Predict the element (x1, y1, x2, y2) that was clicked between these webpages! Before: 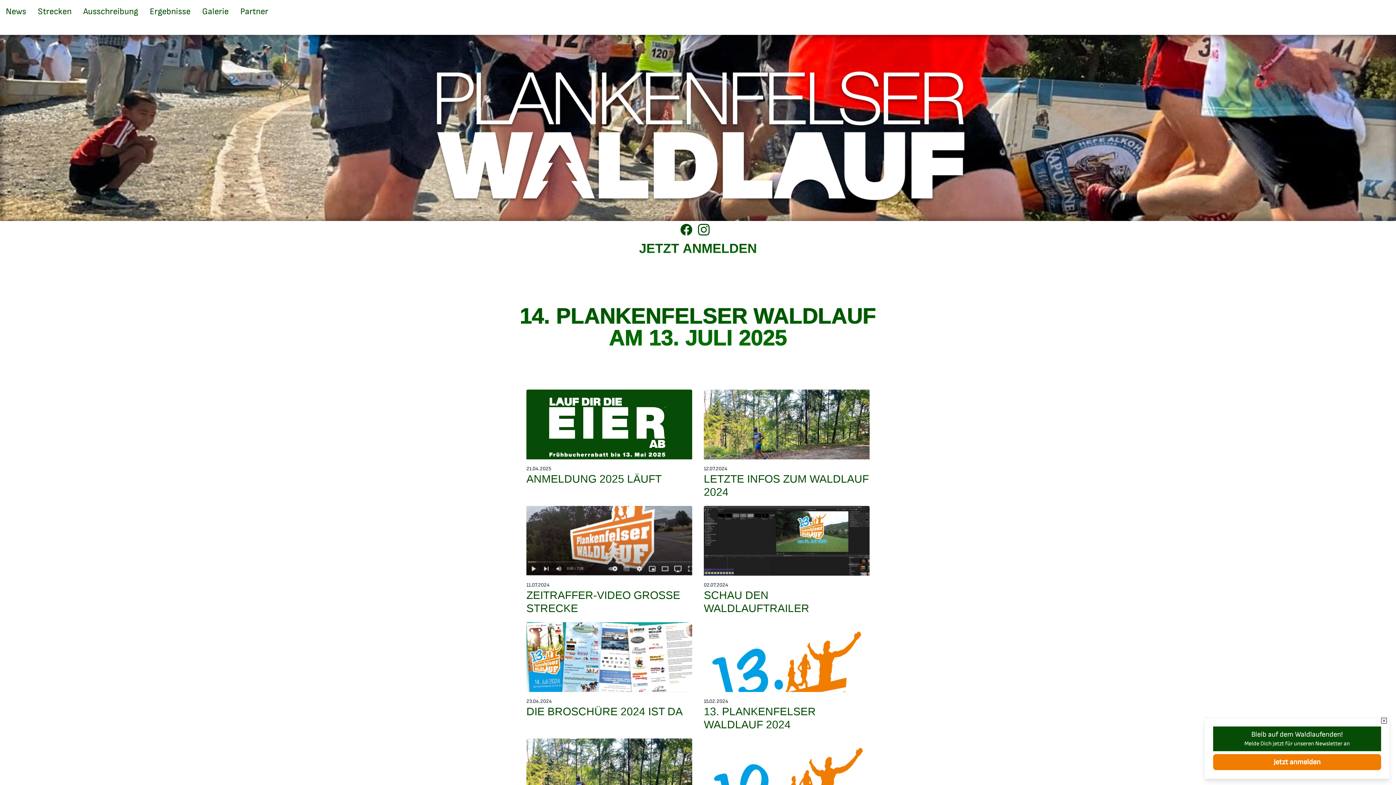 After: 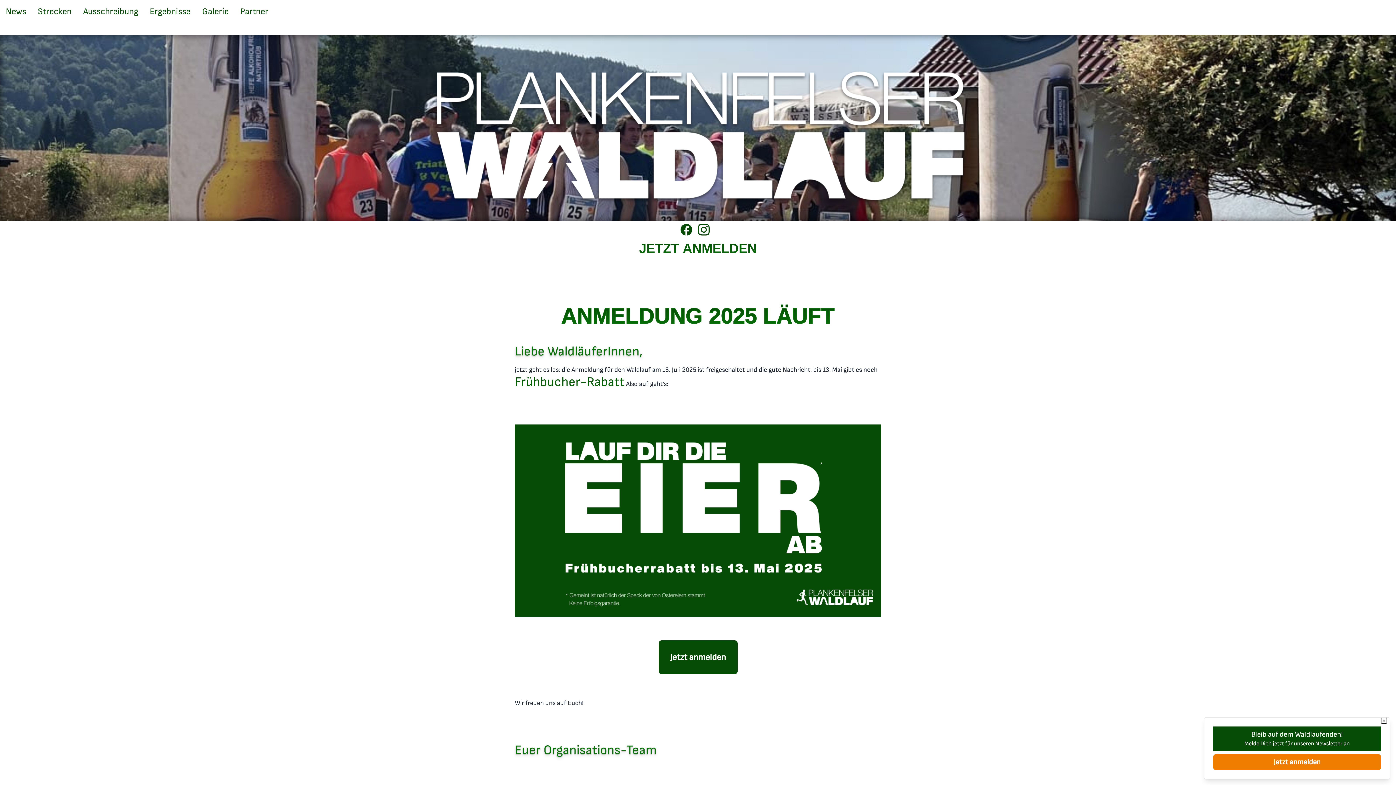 Action: label: Post Anmeldung 2025 läuft lesen bbox: (526, 473, 661, 485)